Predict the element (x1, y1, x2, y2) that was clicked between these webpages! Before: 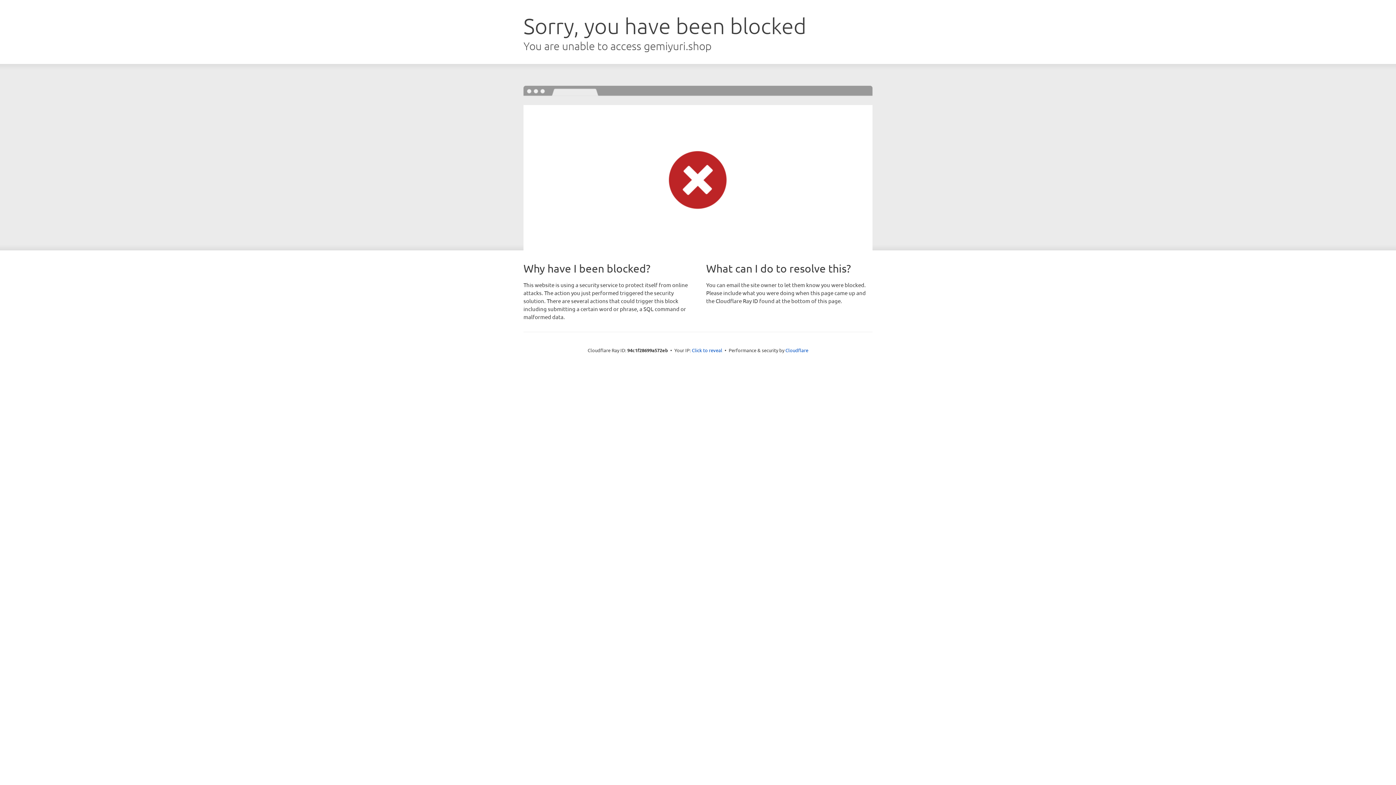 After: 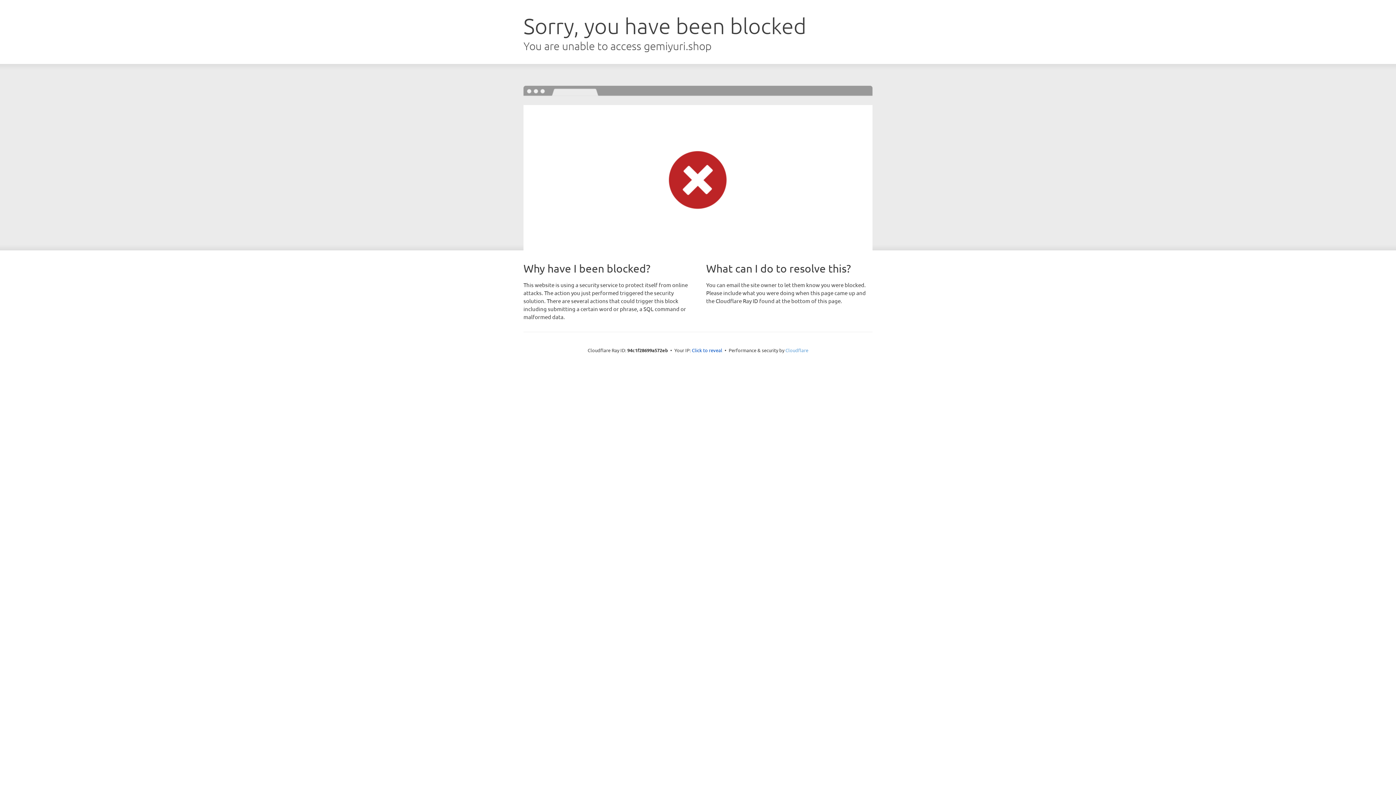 Action: label: Cloudflare bbox: (785, 347, 808, 353)